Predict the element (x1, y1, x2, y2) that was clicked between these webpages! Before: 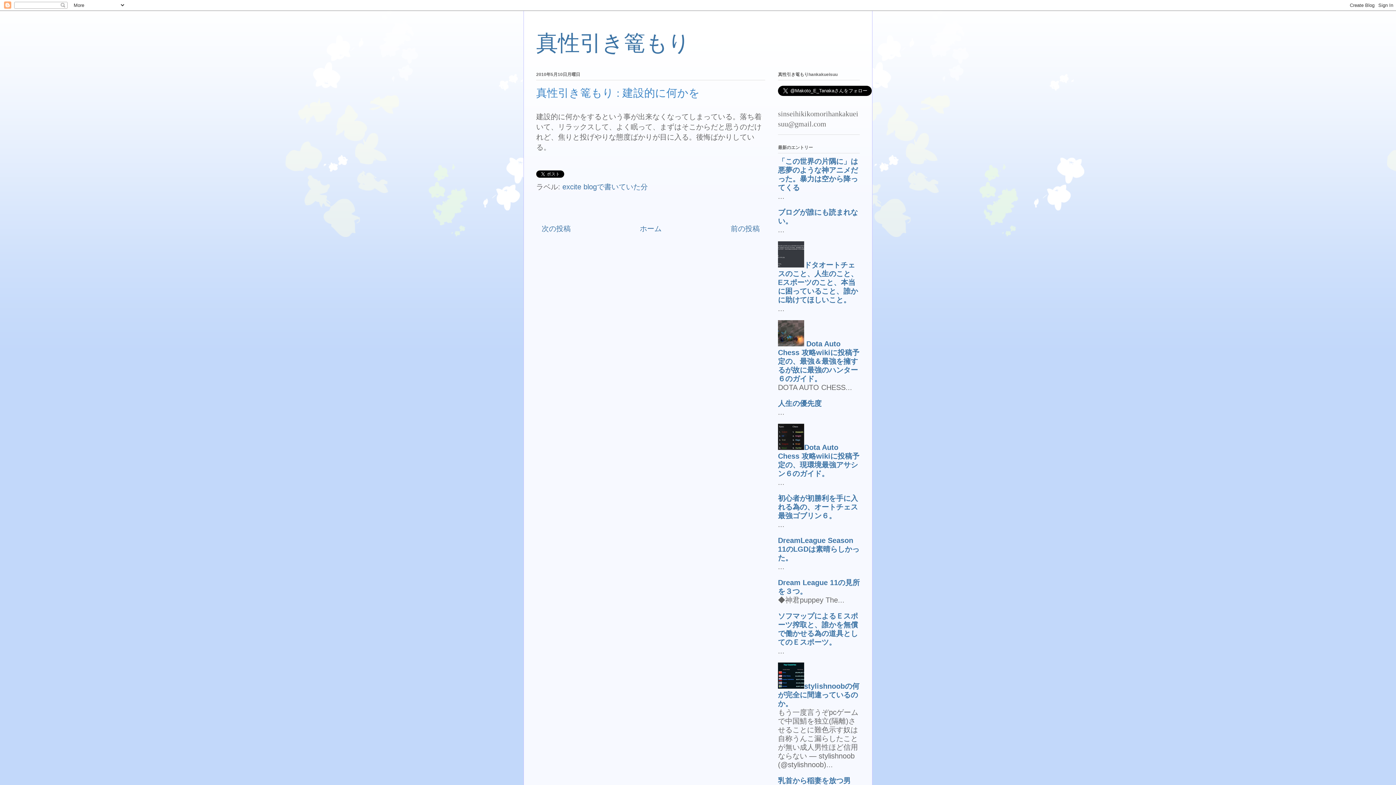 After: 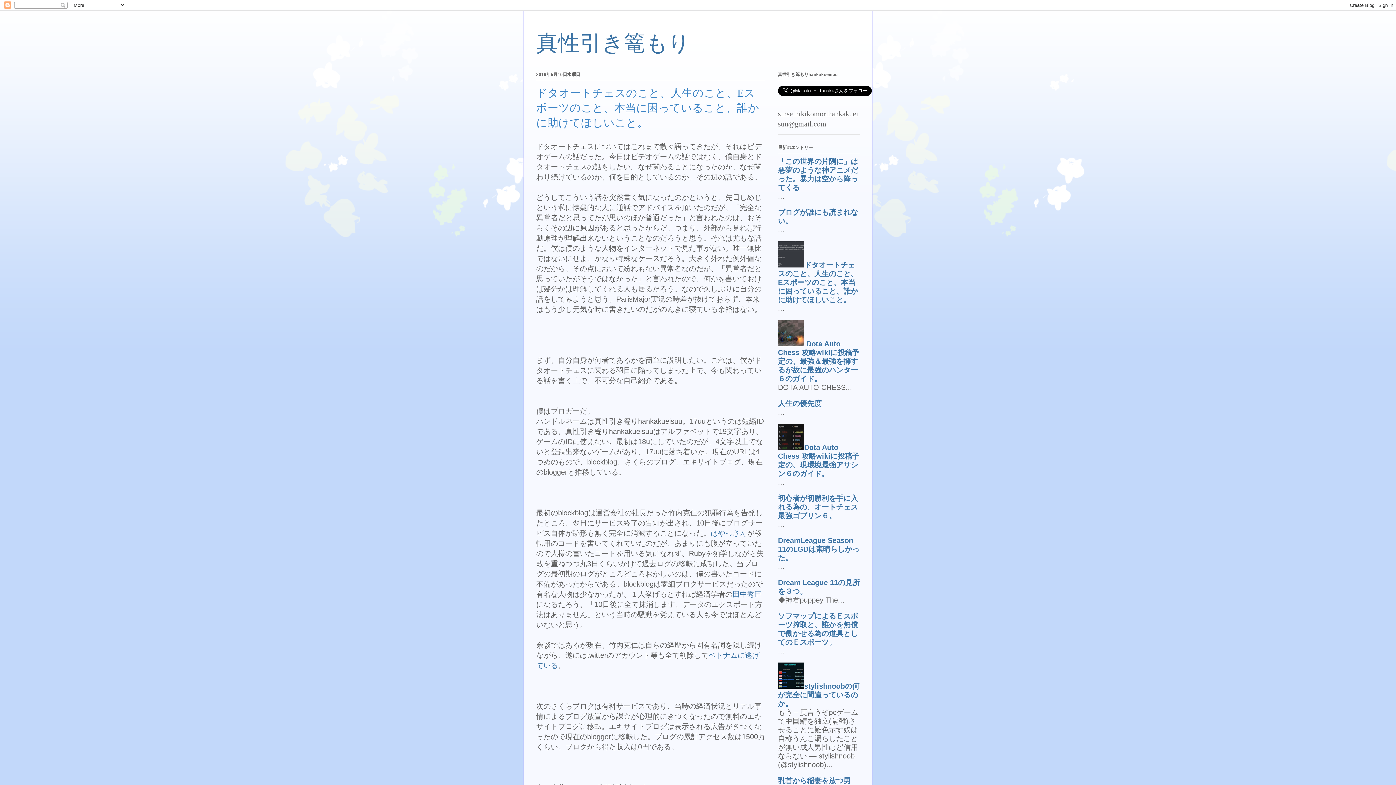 Action: label: ドタオートチェスのこと、人生のこと、Eスポーツのこと、本当に困っていること、誰かに助けてほしいこと。 bbox: (778, 261, 858, 303)